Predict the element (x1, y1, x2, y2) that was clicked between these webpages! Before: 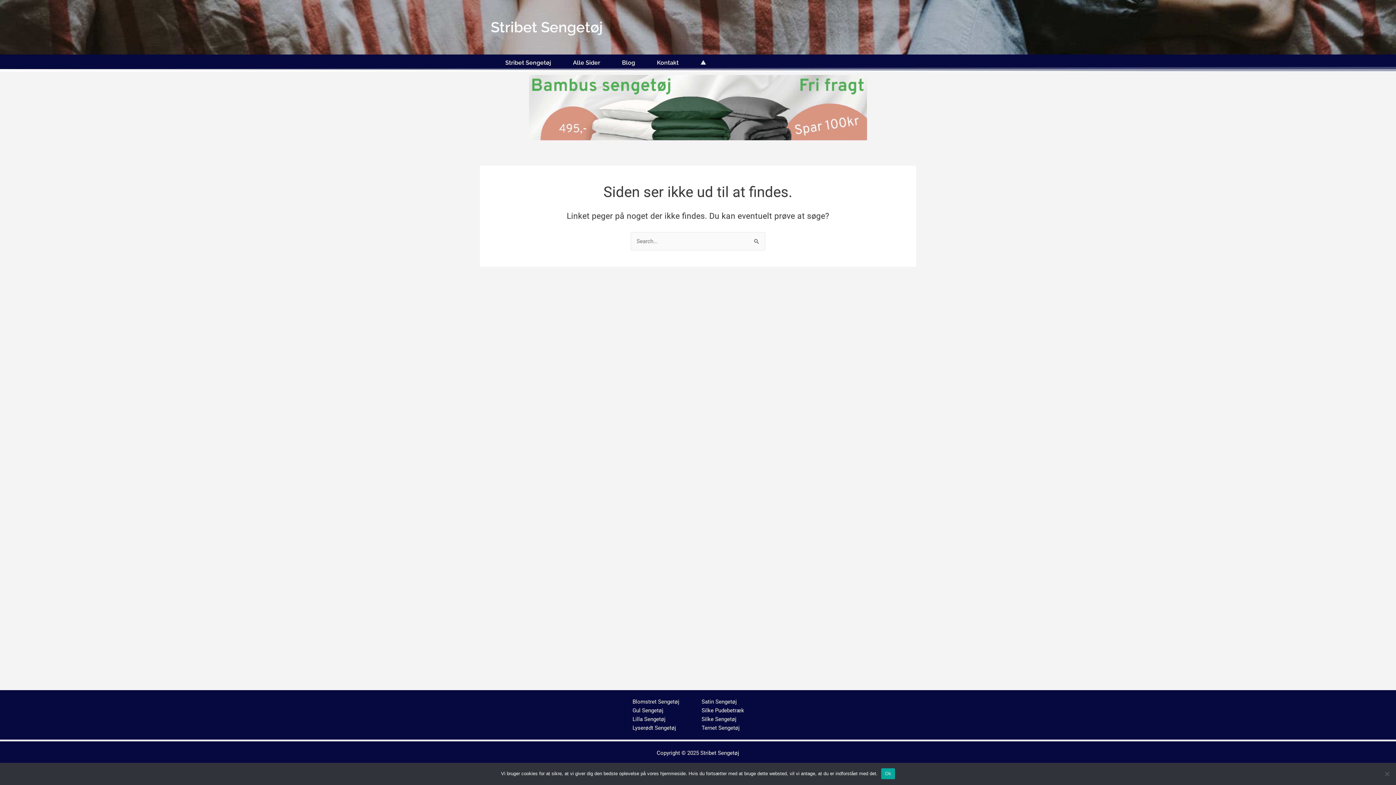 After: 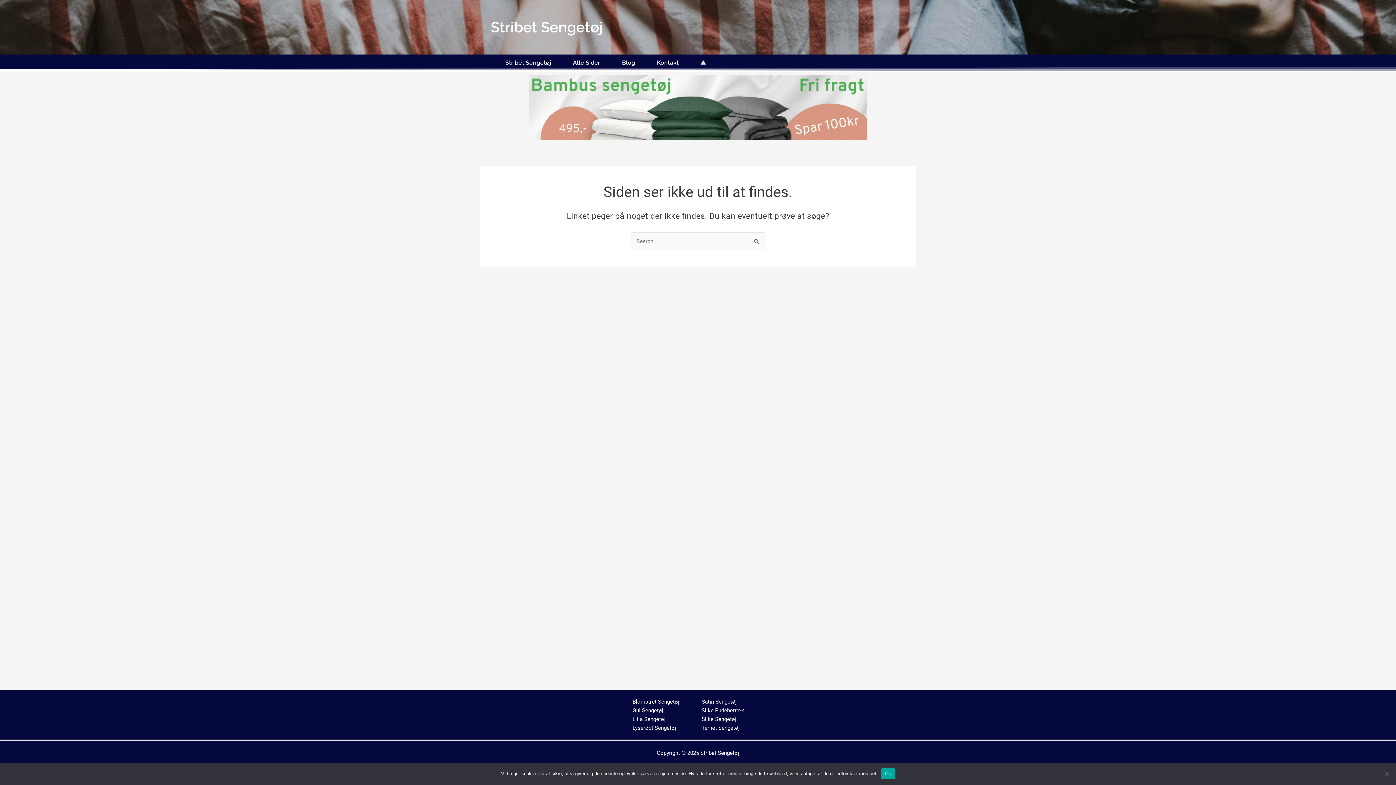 Action: bbox: (701, 716, 736, 722) label: Silke Sengetøj